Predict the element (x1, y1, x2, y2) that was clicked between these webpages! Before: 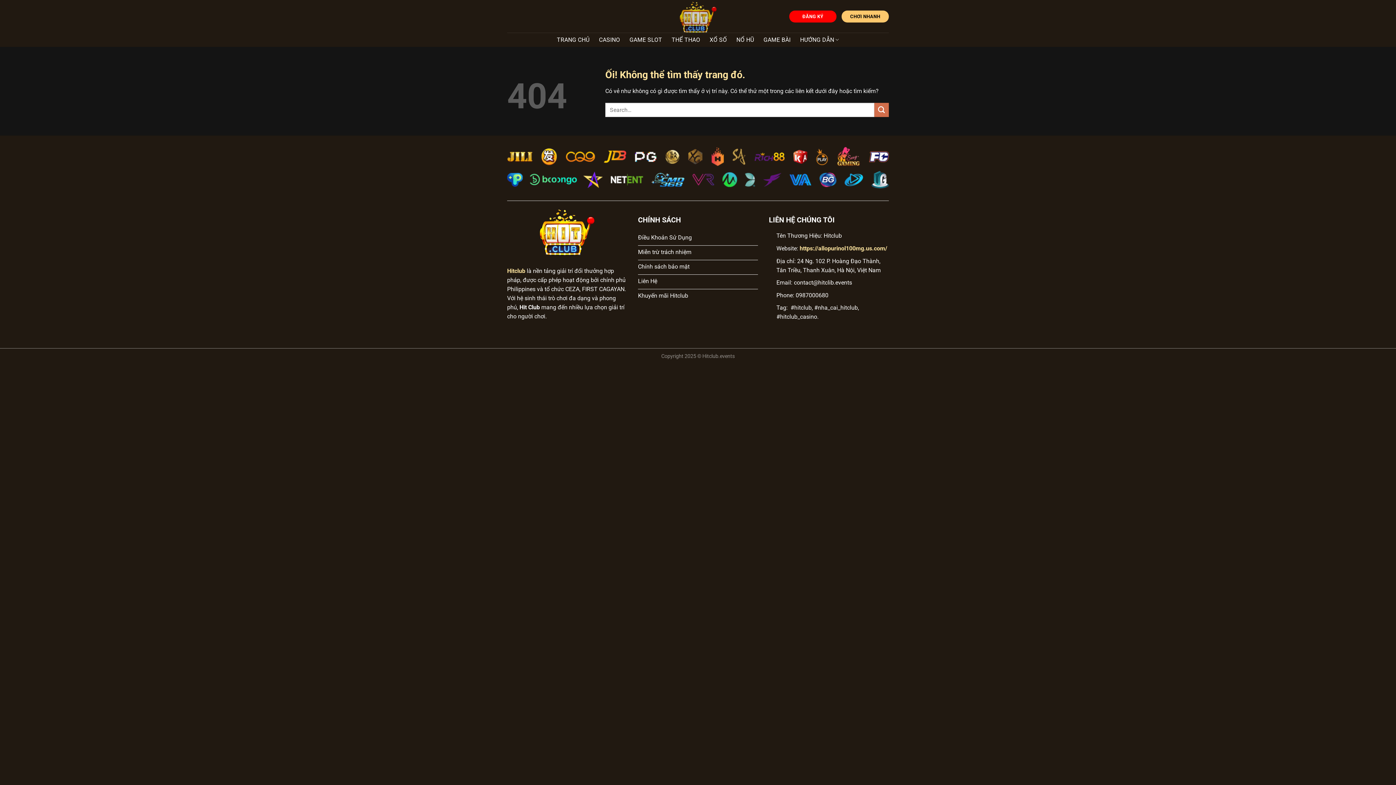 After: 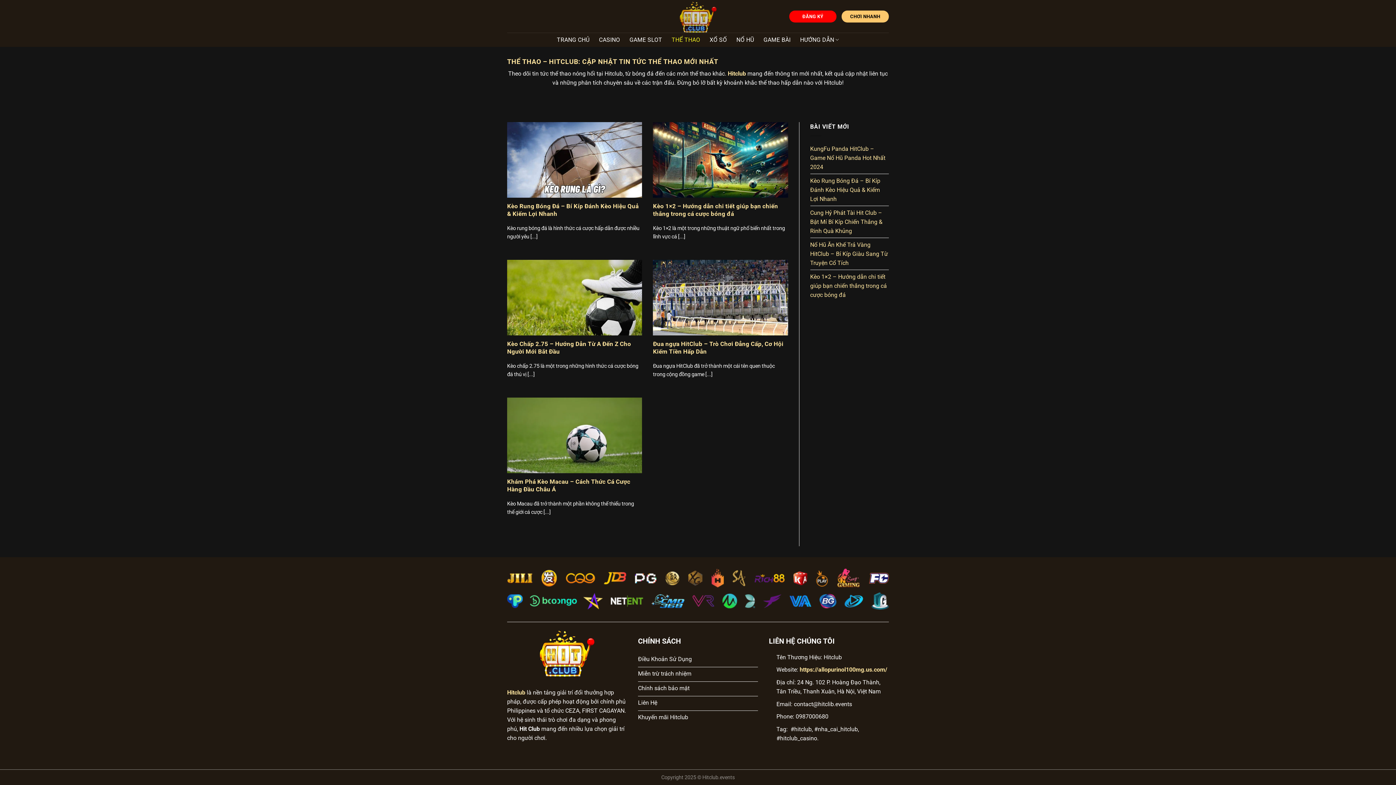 Action: label: THỂ THAO bbox: (671, 33, 700, 46)